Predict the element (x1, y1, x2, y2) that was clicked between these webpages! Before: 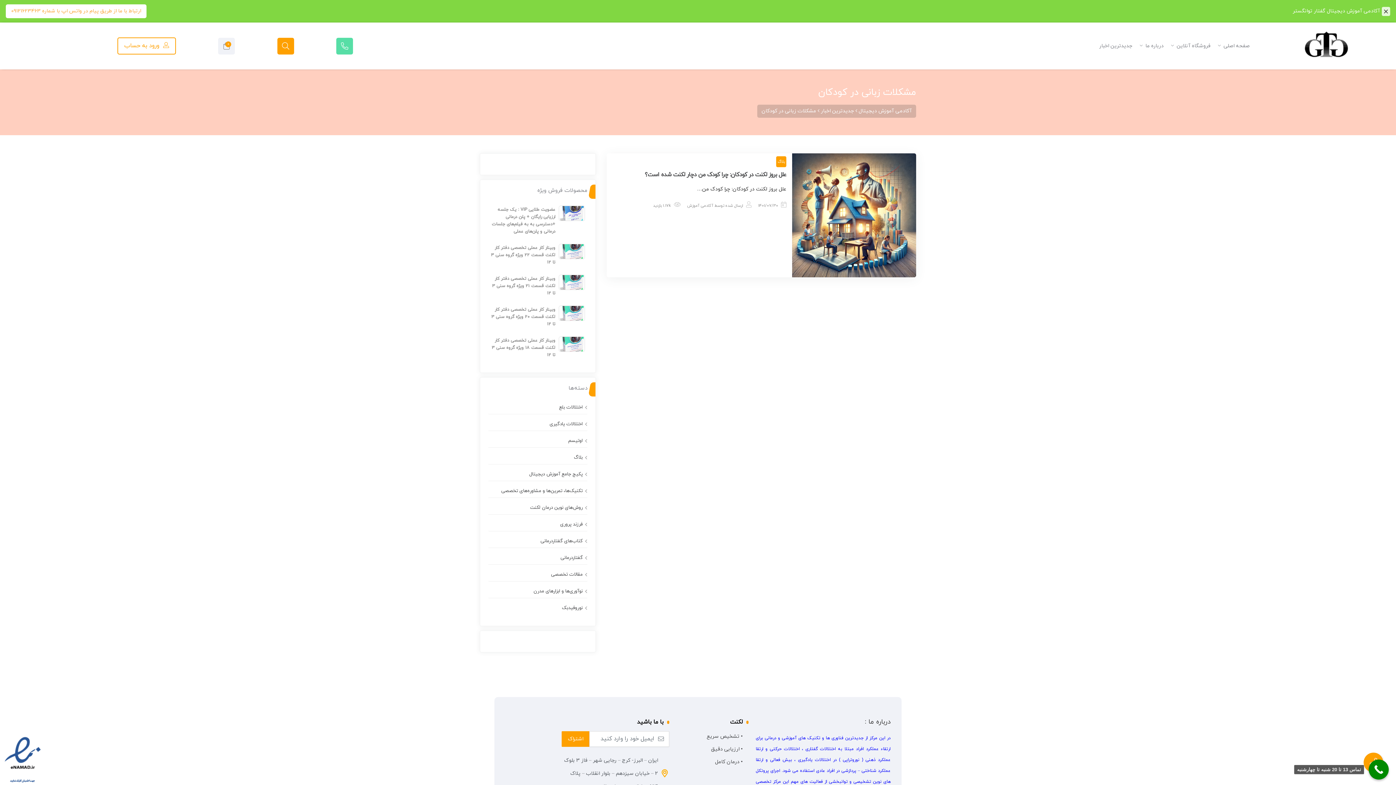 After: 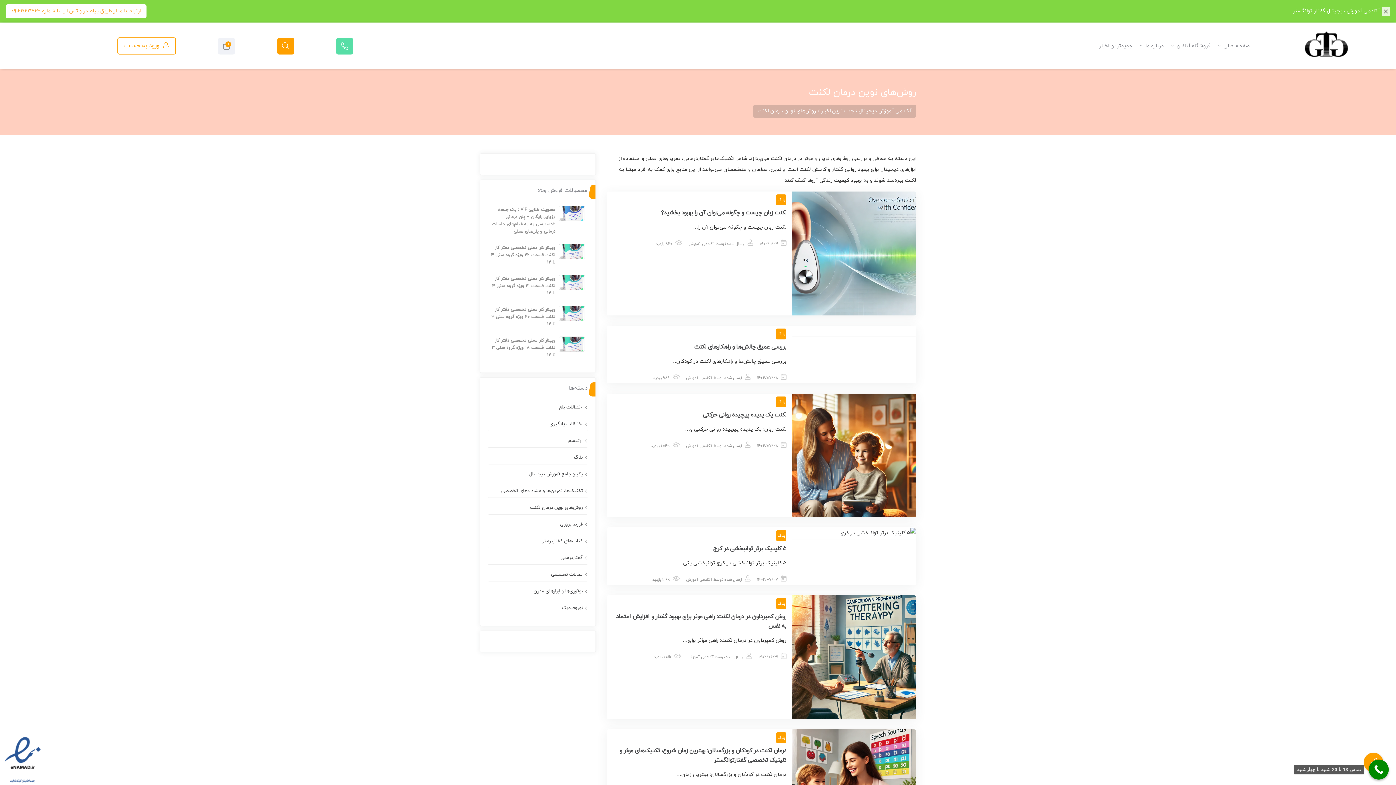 Action: bbox: (530, 504, 582, 511) label: روش‌های نوین درمان لکنت